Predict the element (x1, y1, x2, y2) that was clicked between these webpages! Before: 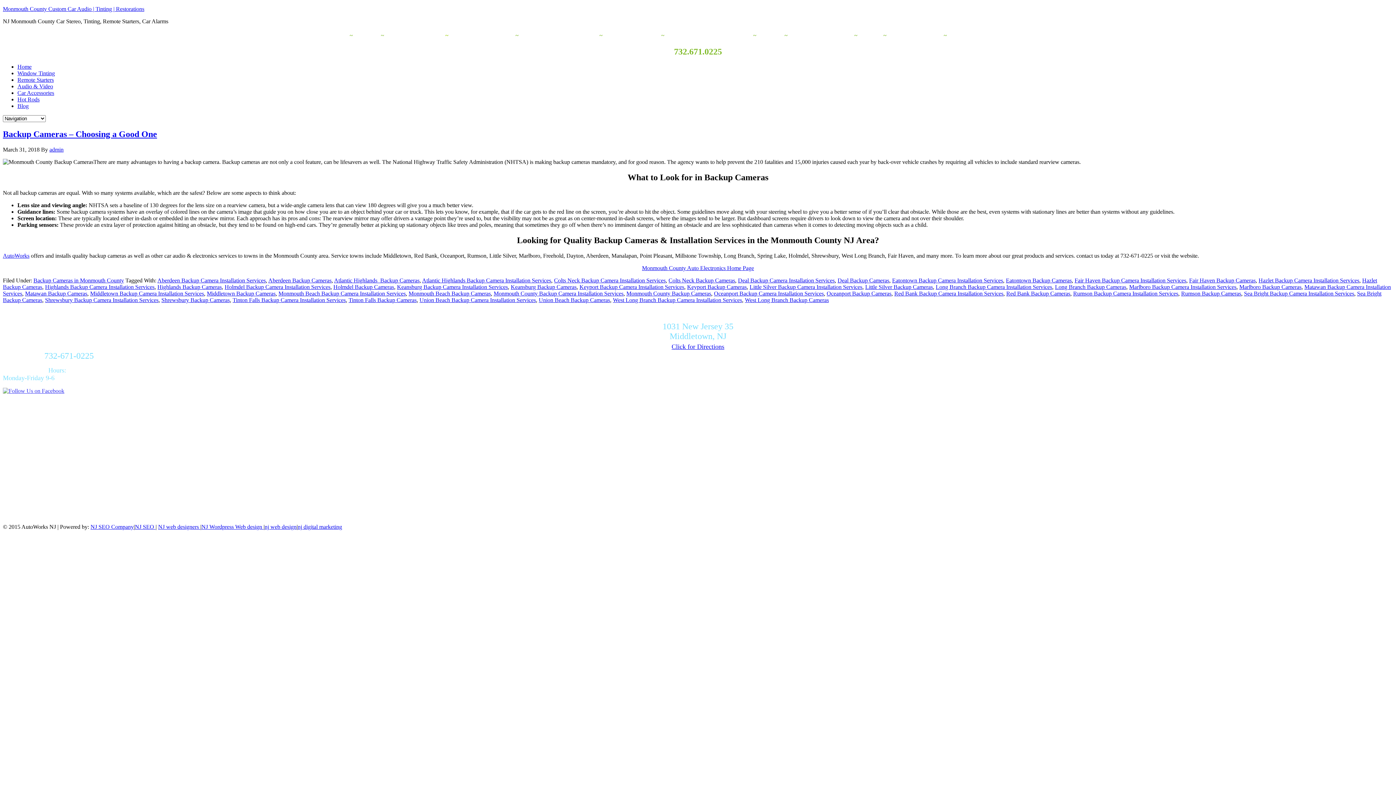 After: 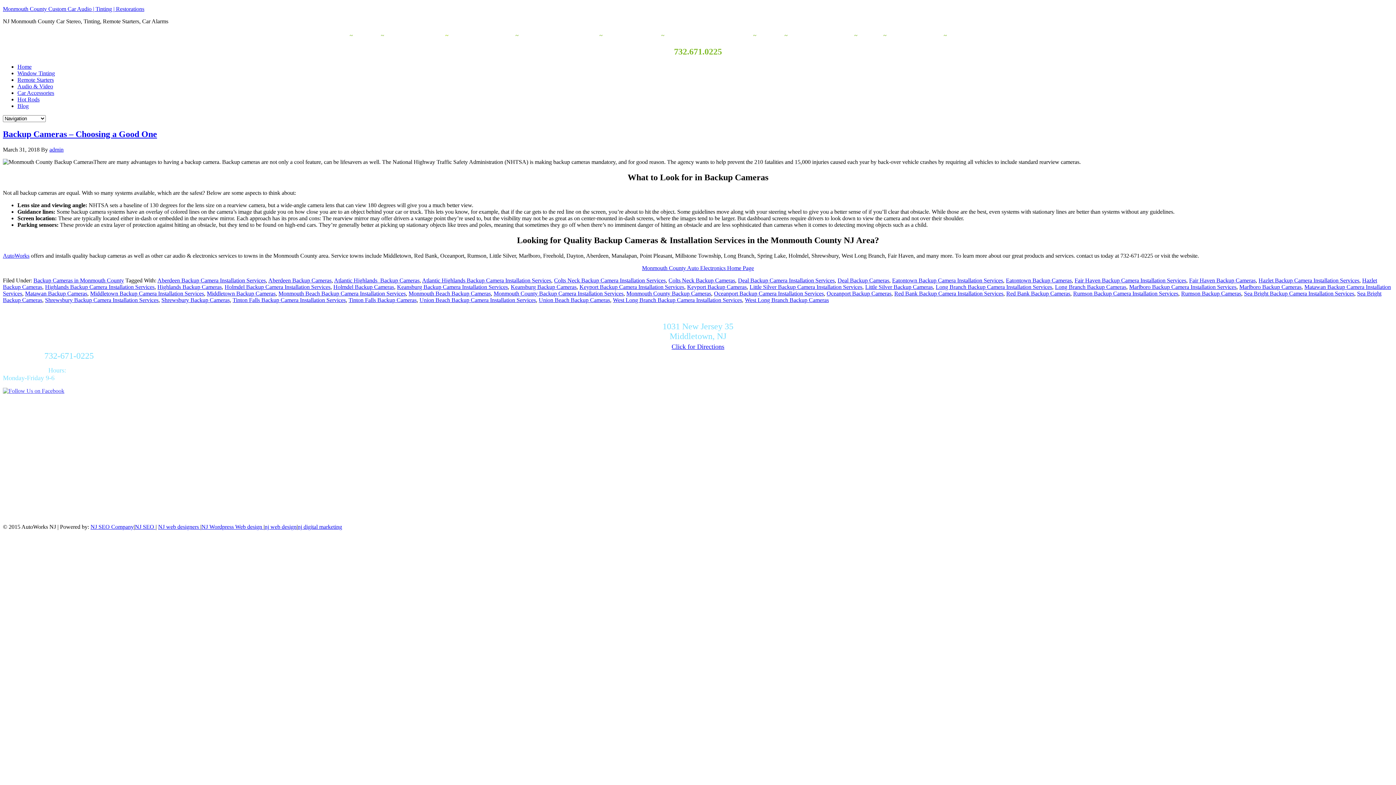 Action: bbox: (1129, 283, 1236, 290) label: Marlboro Backup Camera Installation Services